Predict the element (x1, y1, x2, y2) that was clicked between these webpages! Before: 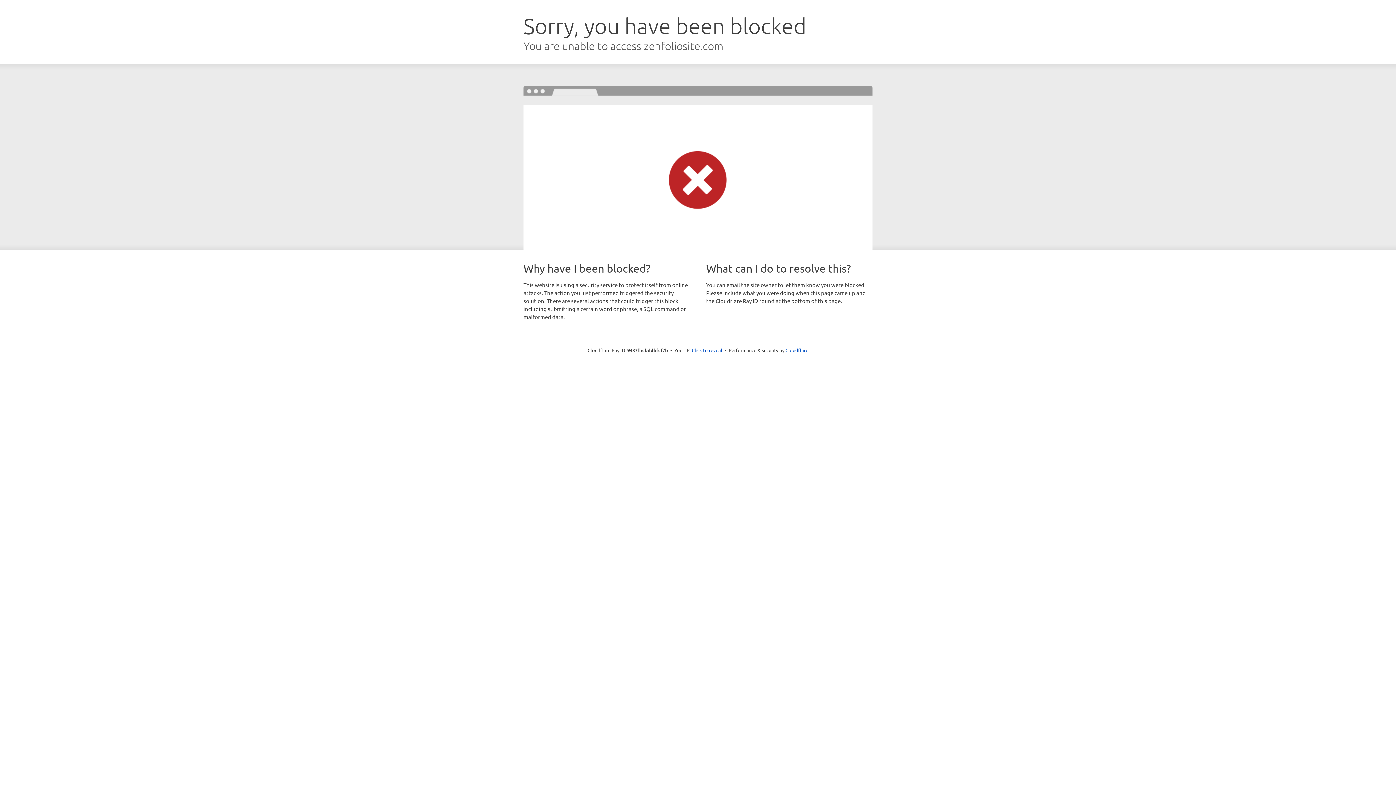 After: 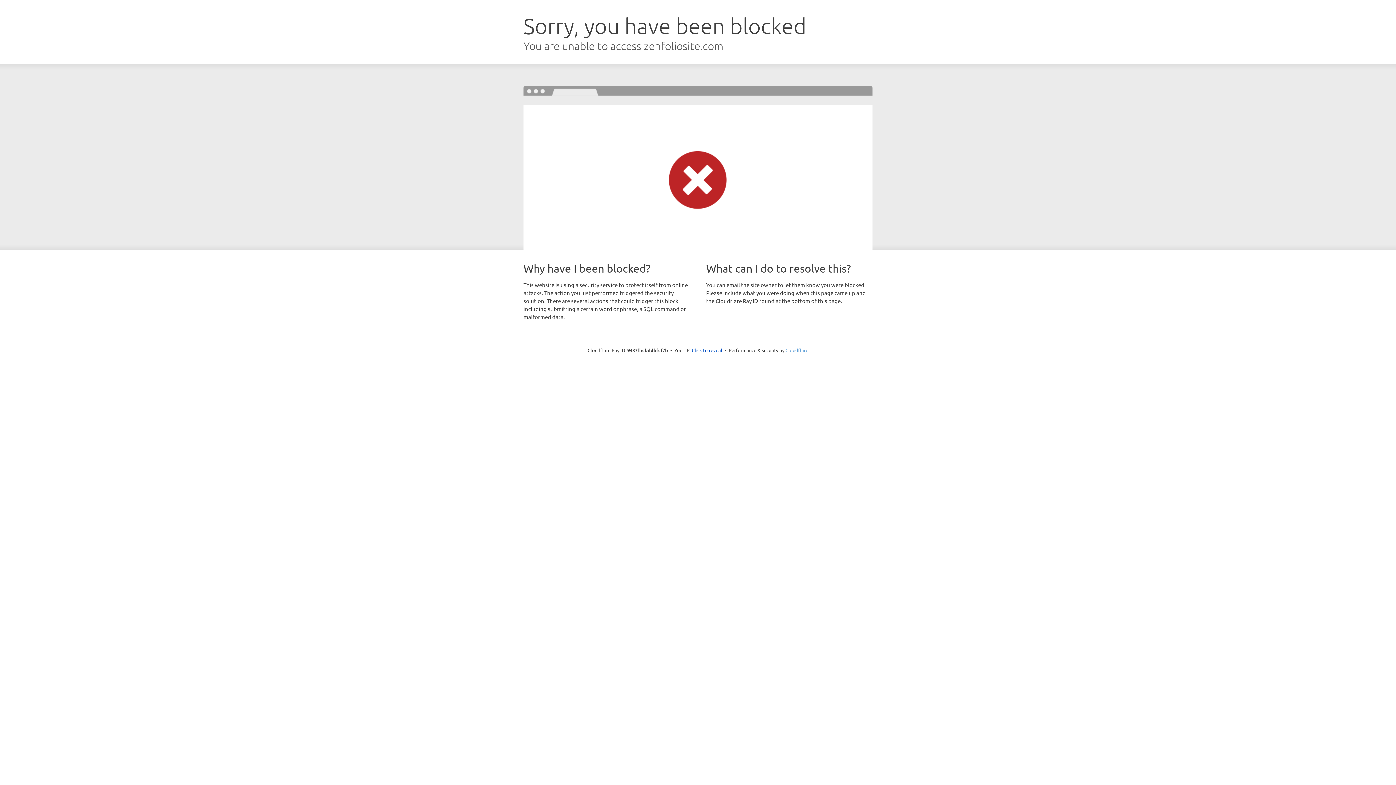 Action: label: Cloudflare bbox: (785, 347, 808, 353)